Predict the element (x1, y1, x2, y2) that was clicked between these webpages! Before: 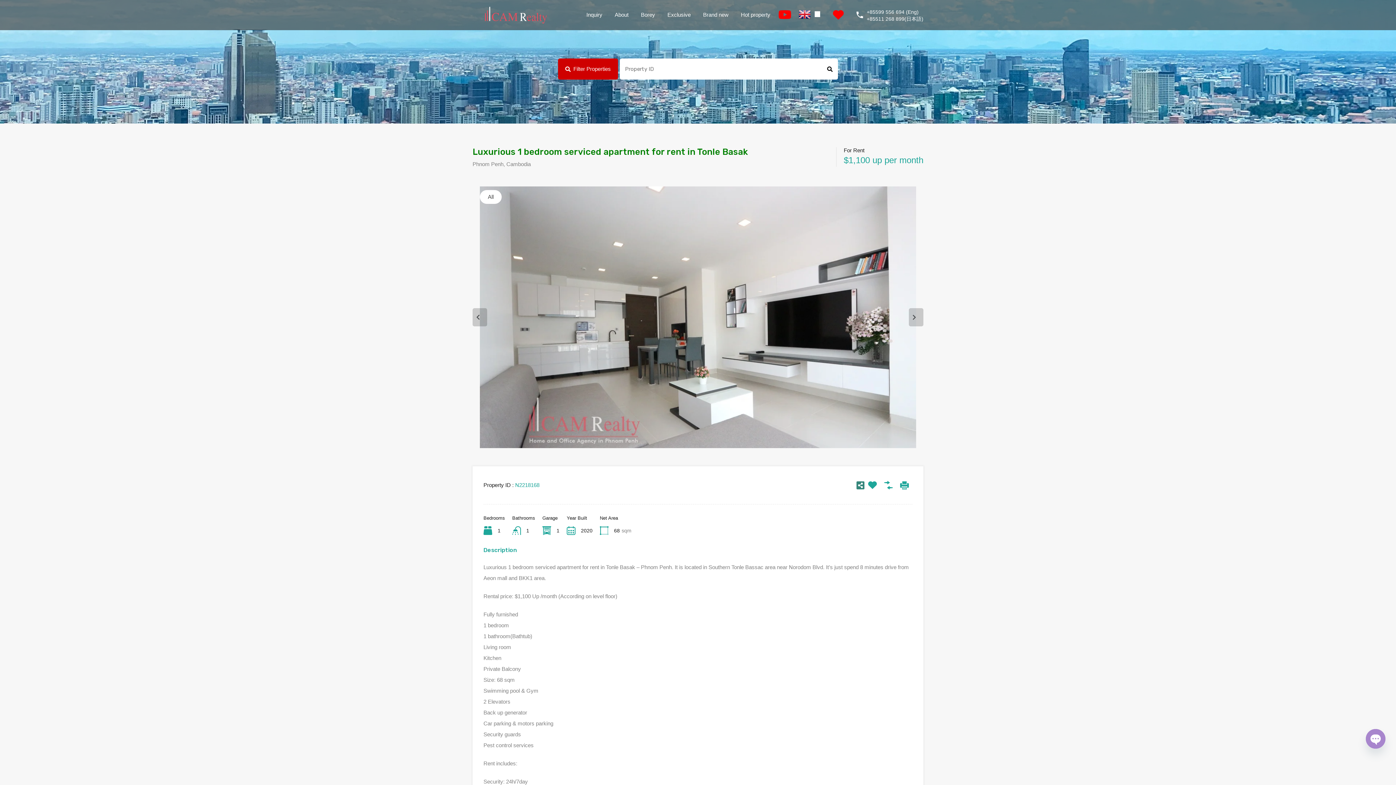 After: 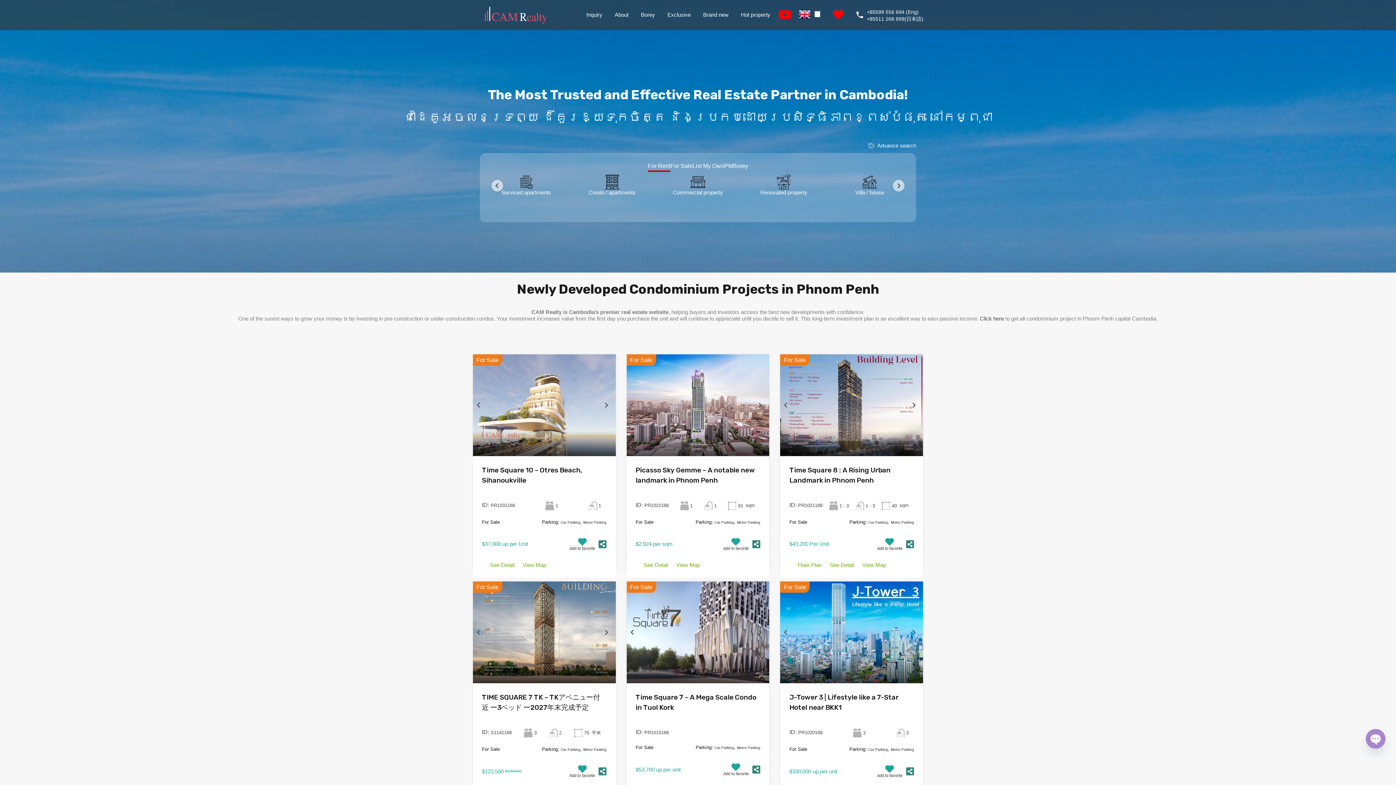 Action: bbox: (478, 1, 553, 30)